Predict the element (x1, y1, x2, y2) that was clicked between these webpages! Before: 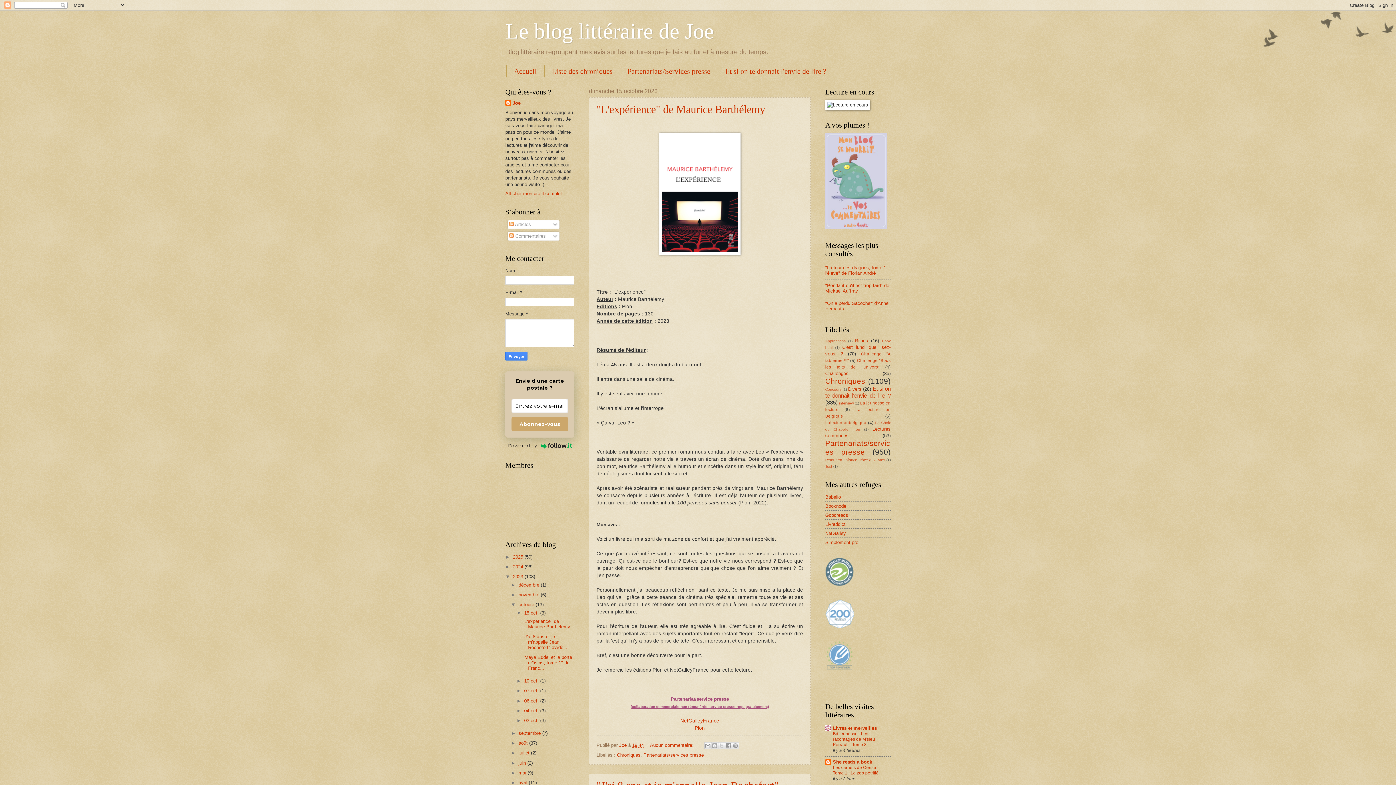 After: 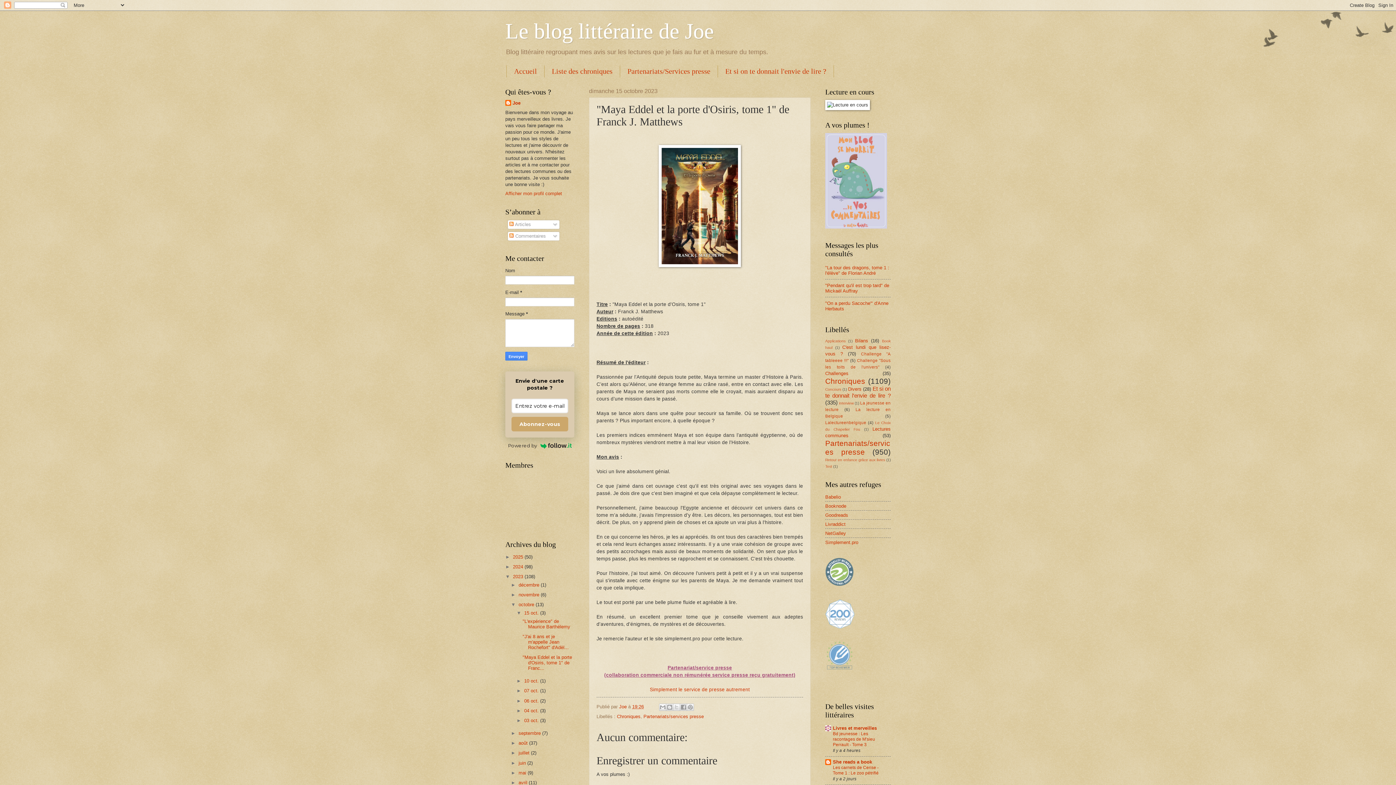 Action: bbox: (522, 654, 572, 671) label: "Maya Eddel et la porte d'Osiris, tome 1" de Franc...